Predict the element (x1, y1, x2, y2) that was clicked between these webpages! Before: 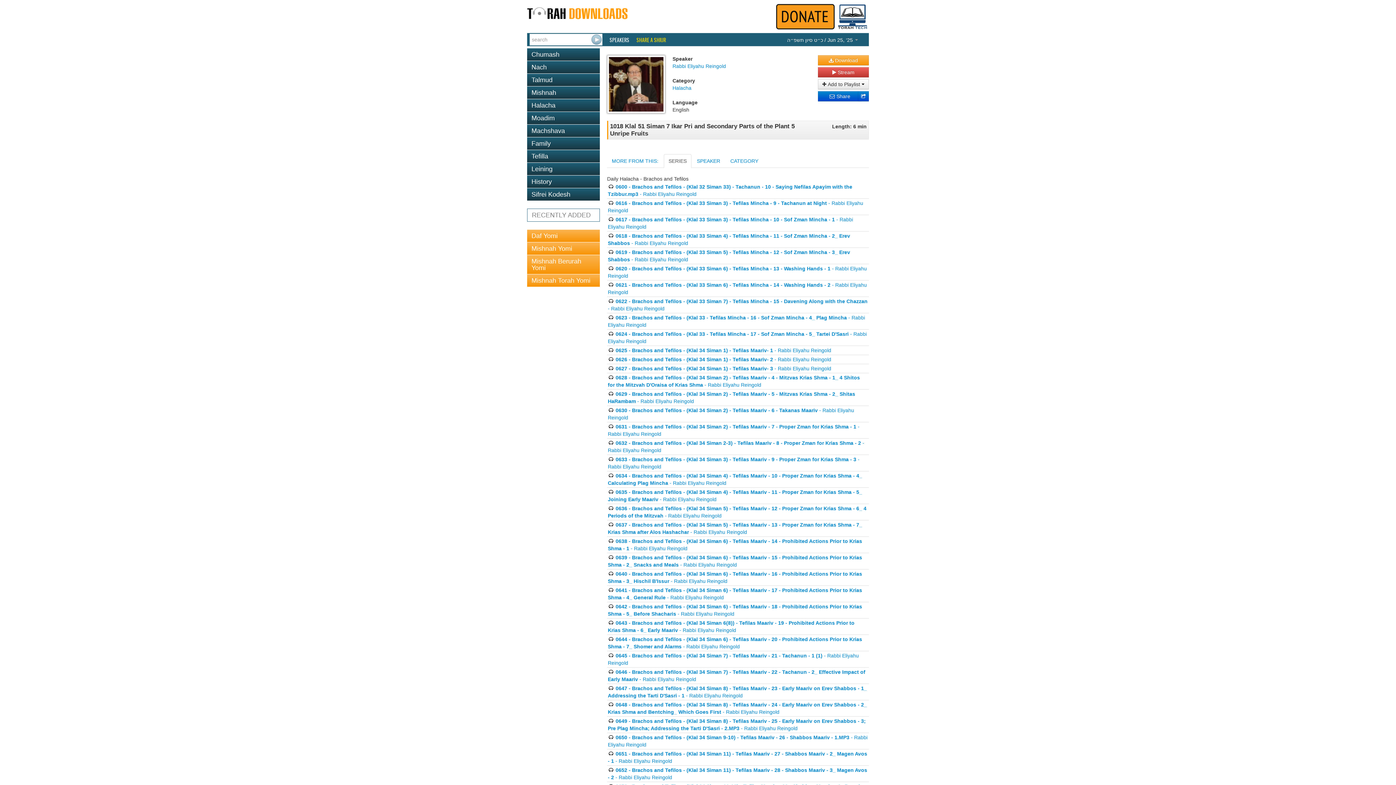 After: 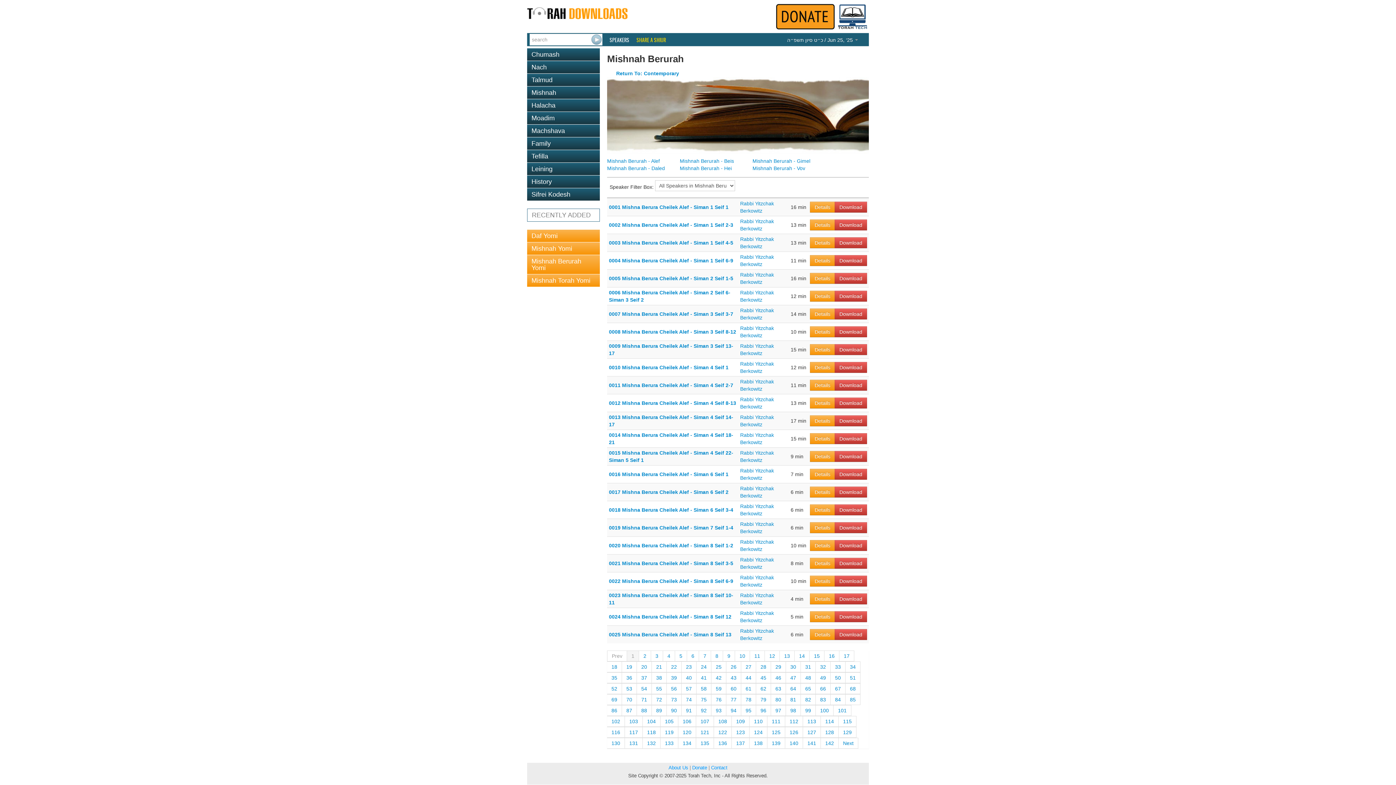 Action: bbox: (527, 255, 600, 274) label: Mishnah Berurah Yomi